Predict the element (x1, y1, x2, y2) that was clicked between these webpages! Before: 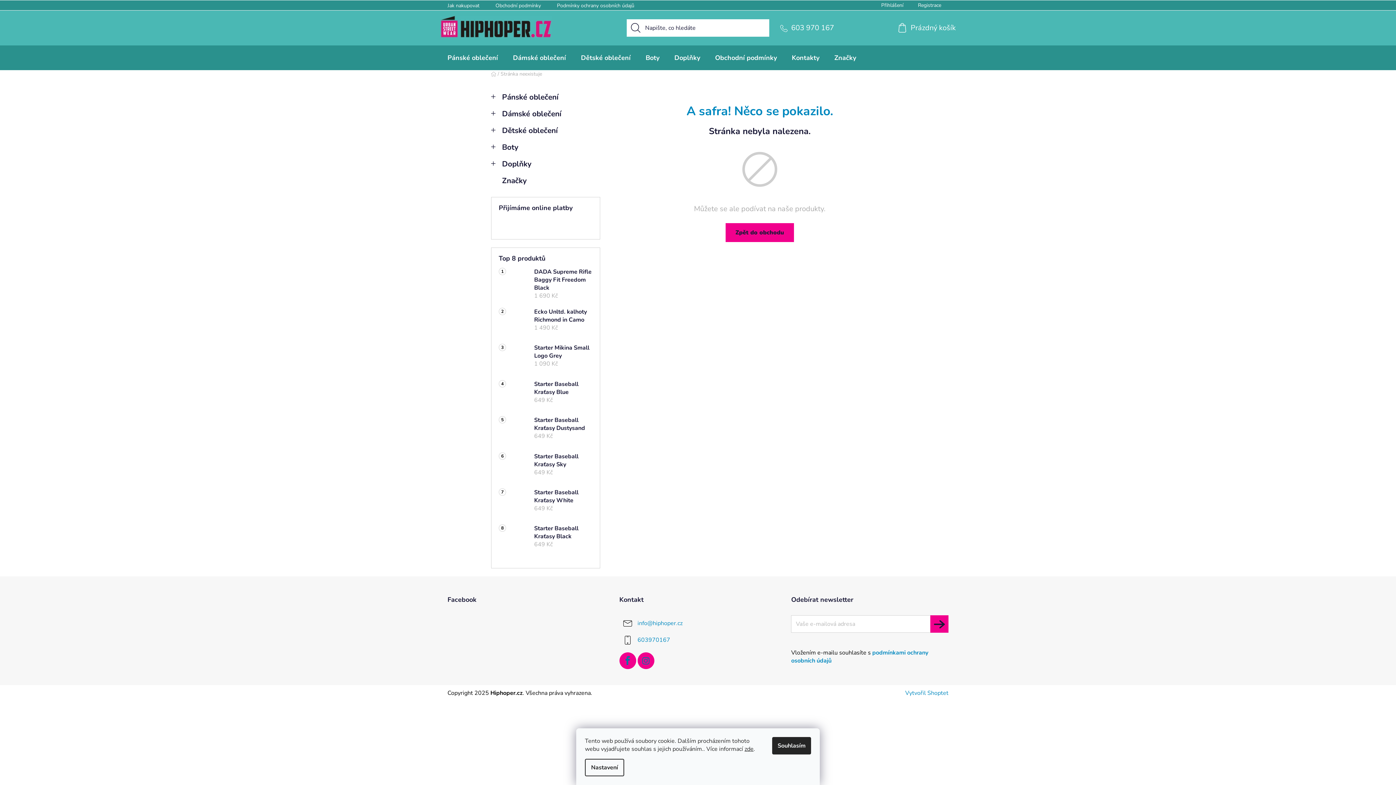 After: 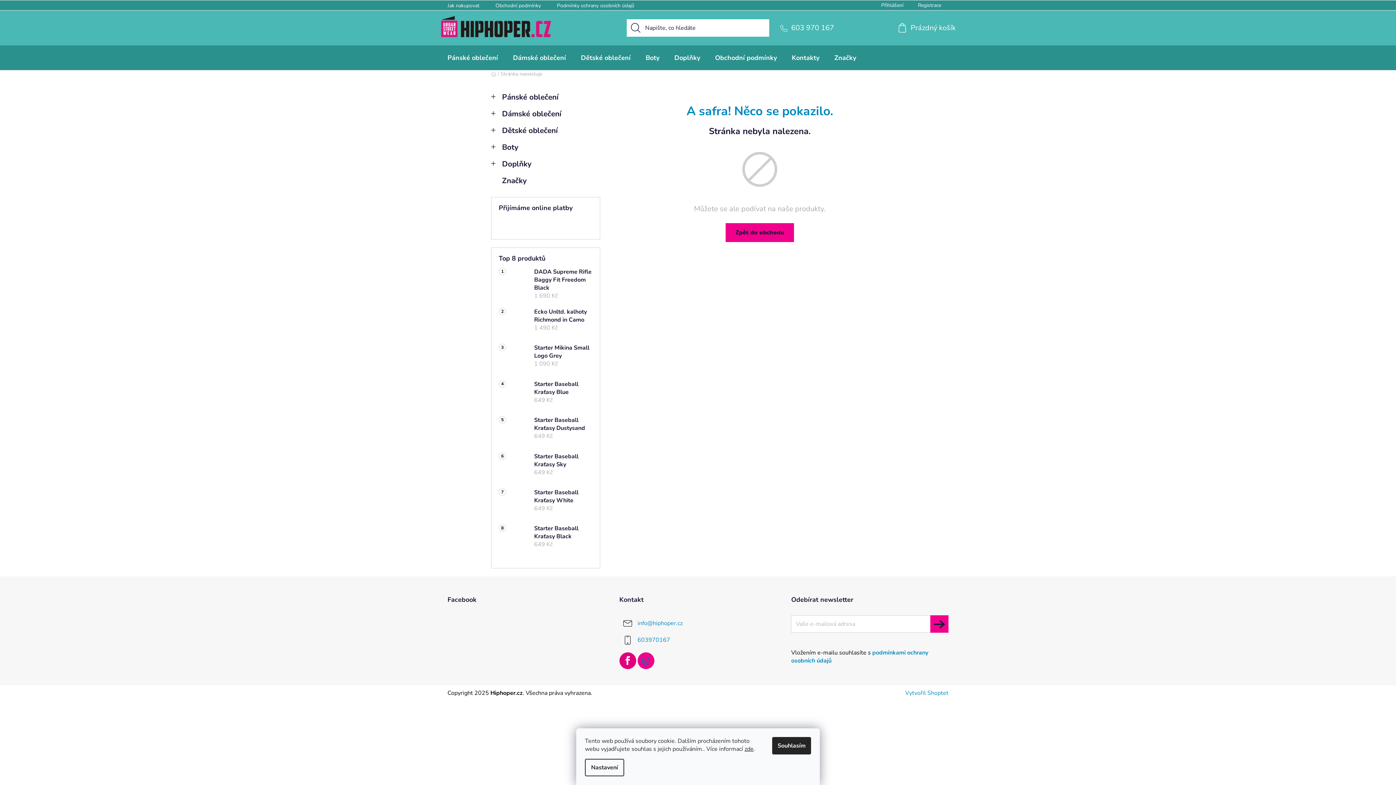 Action: bbox: (619, 652, 636, 669)